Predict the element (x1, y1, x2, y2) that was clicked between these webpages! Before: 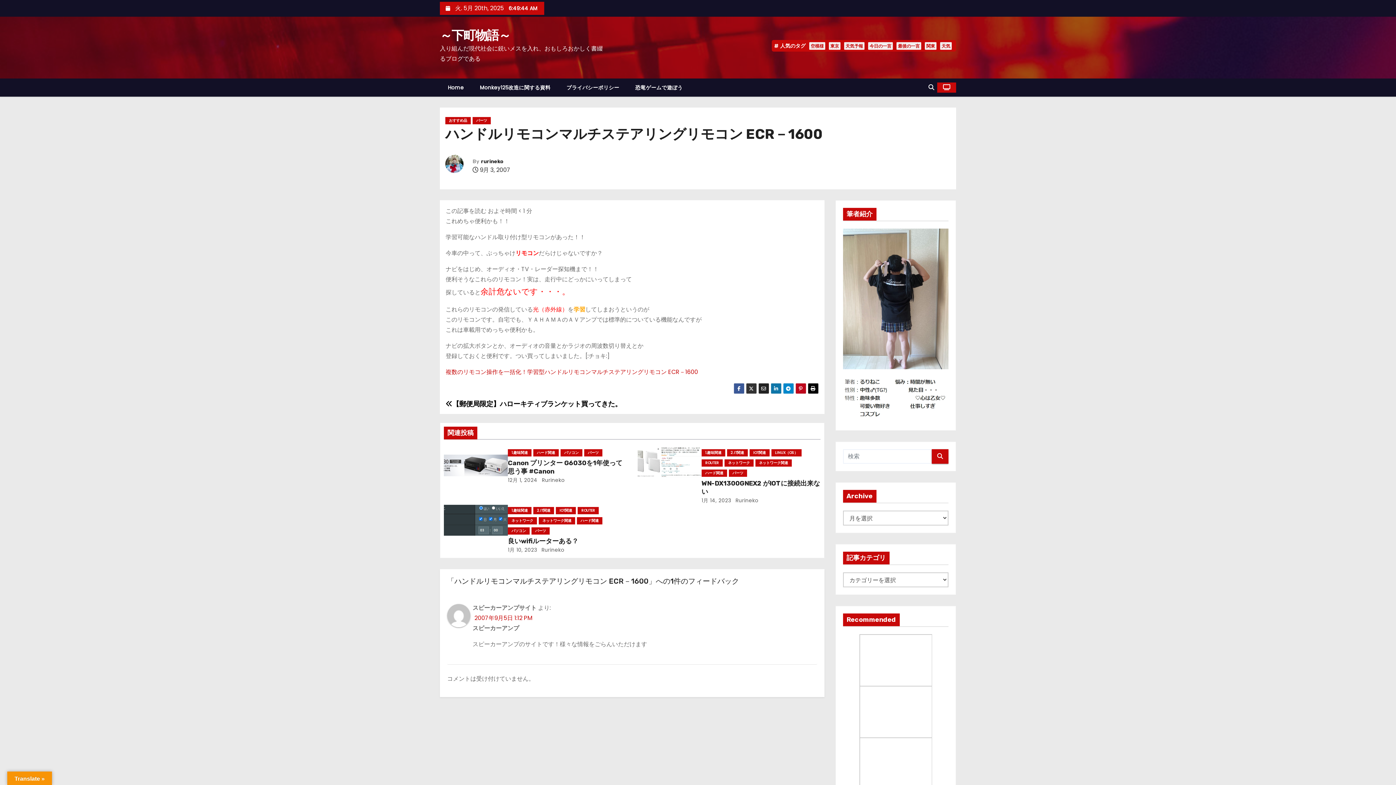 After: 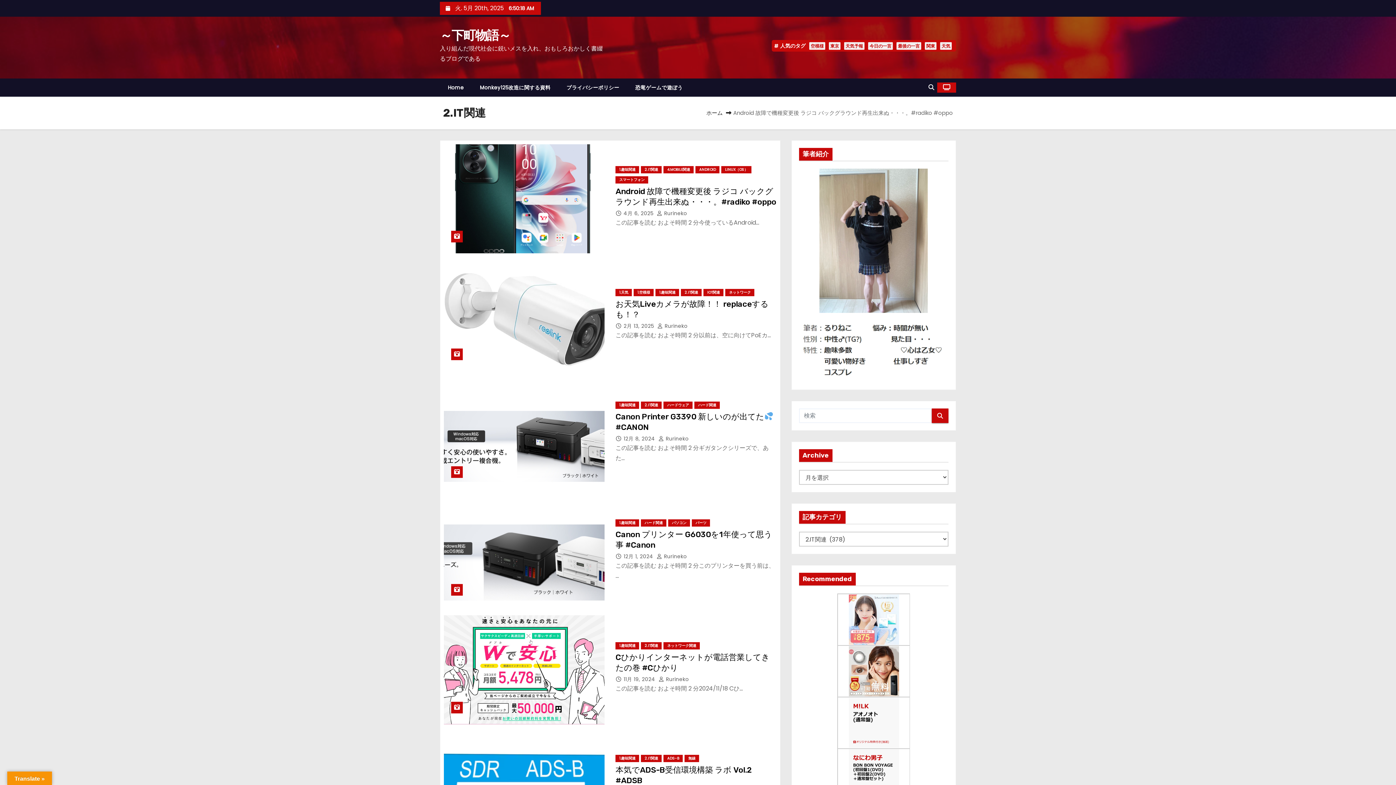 Action: label: 2.IT関連 bbox: (727, 449, 747, 456)